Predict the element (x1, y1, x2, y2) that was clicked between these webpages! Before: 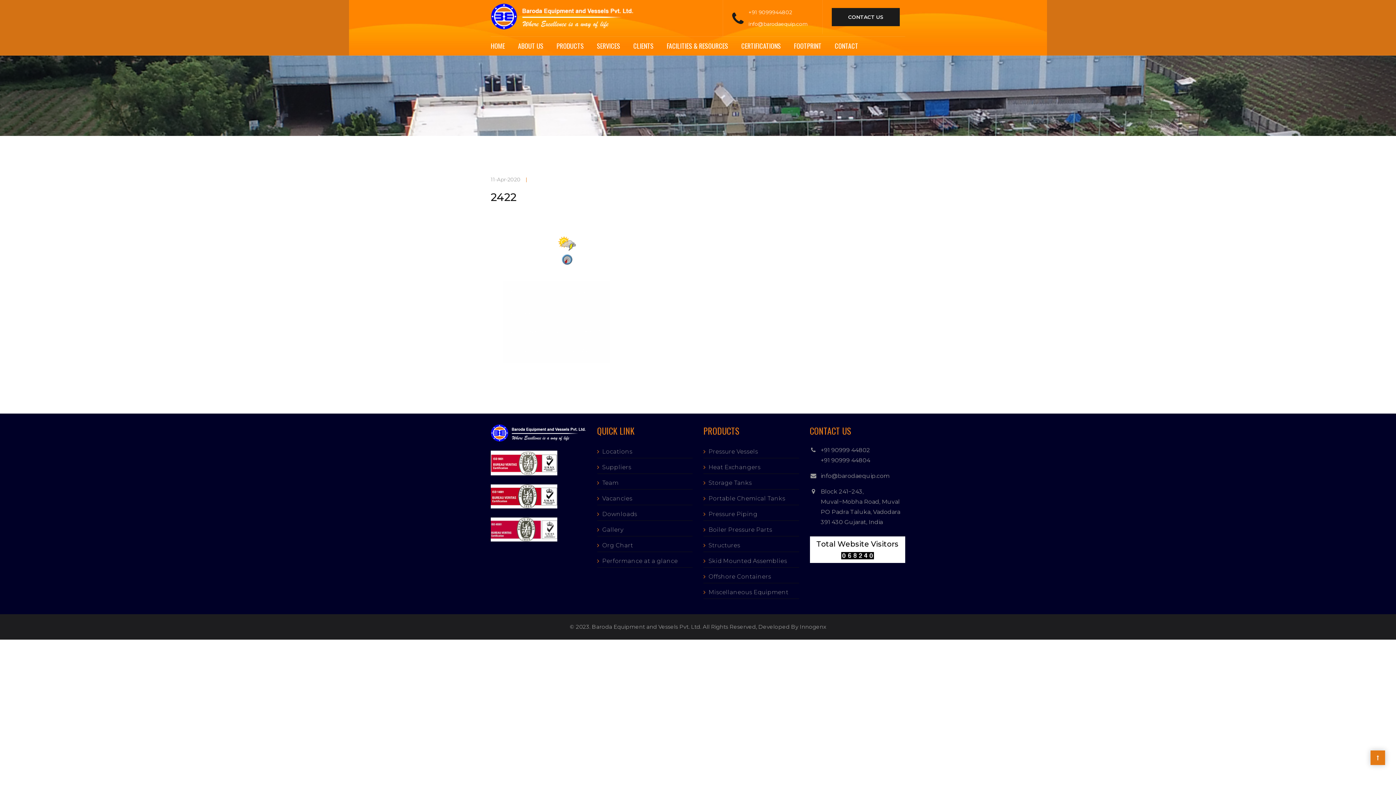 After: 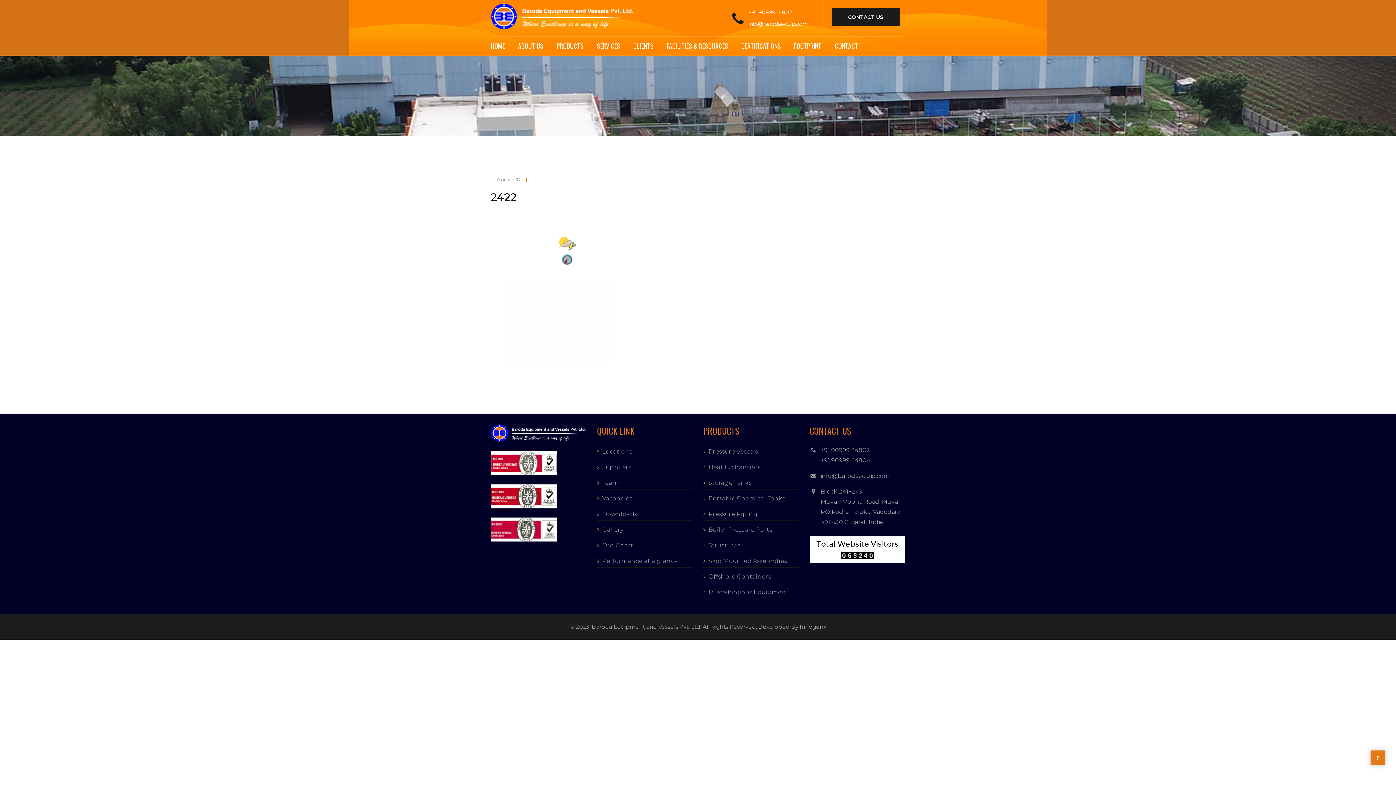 Action: bbox: (748, 9, 792, 15) label: +91 9099944802